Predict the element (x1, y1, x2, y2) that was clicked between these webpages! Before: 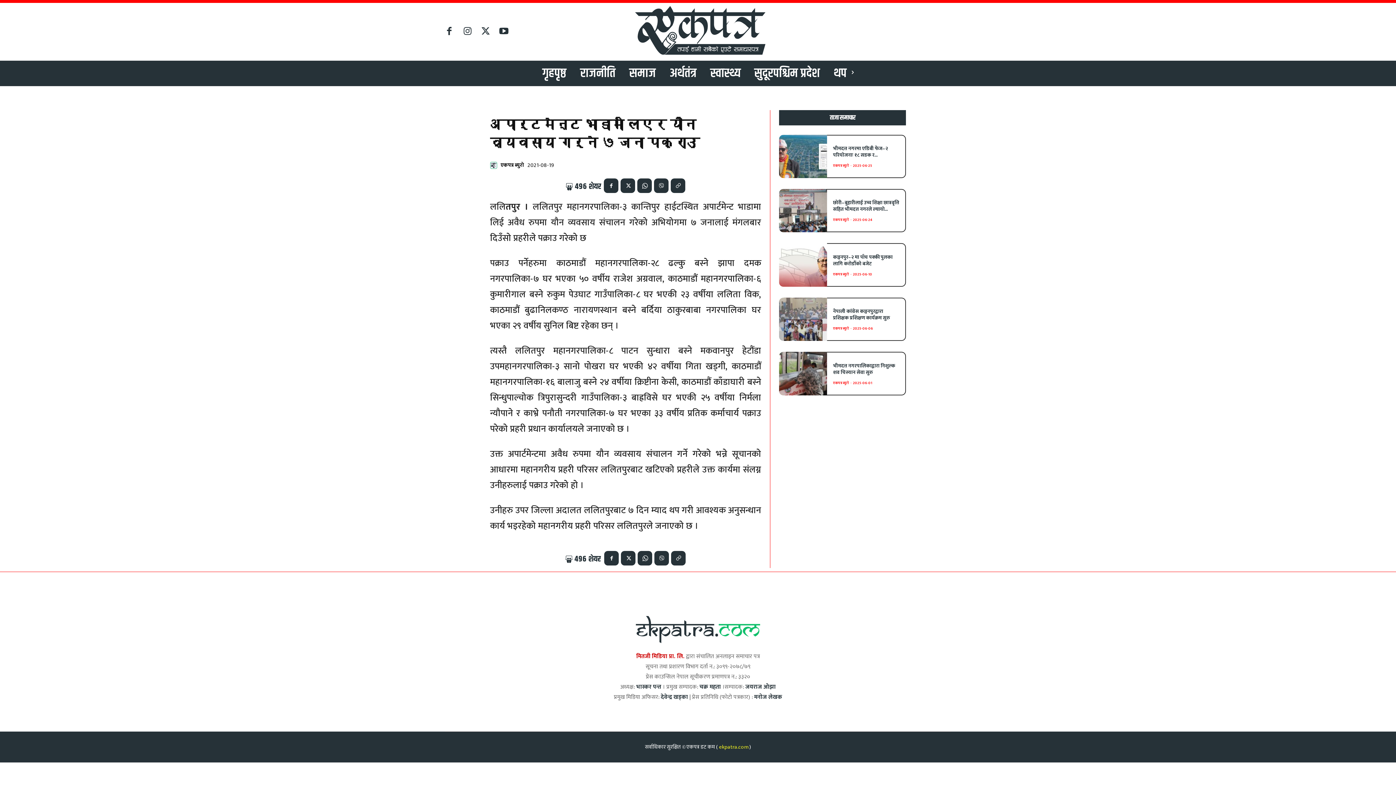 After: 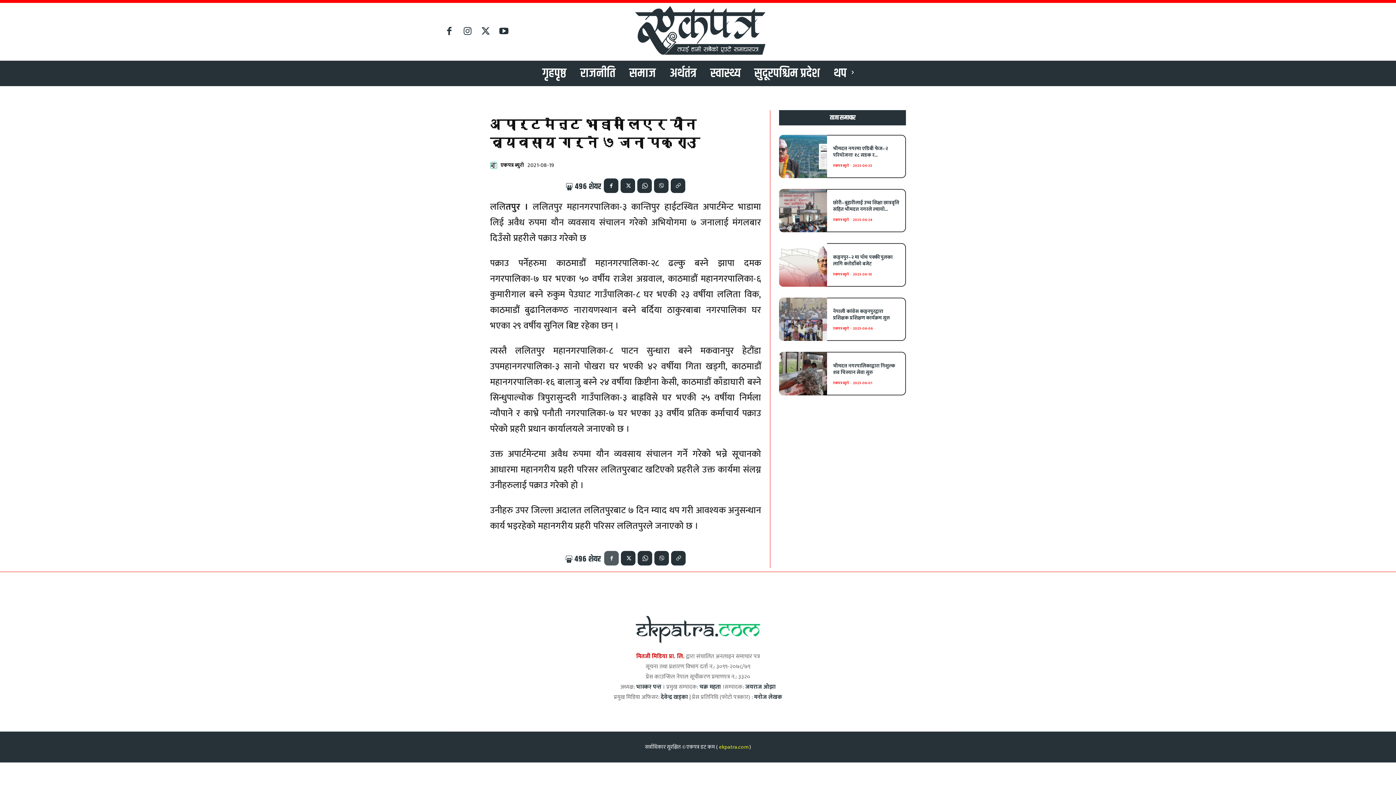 Action: bbox: (604, 551, 619, 565)